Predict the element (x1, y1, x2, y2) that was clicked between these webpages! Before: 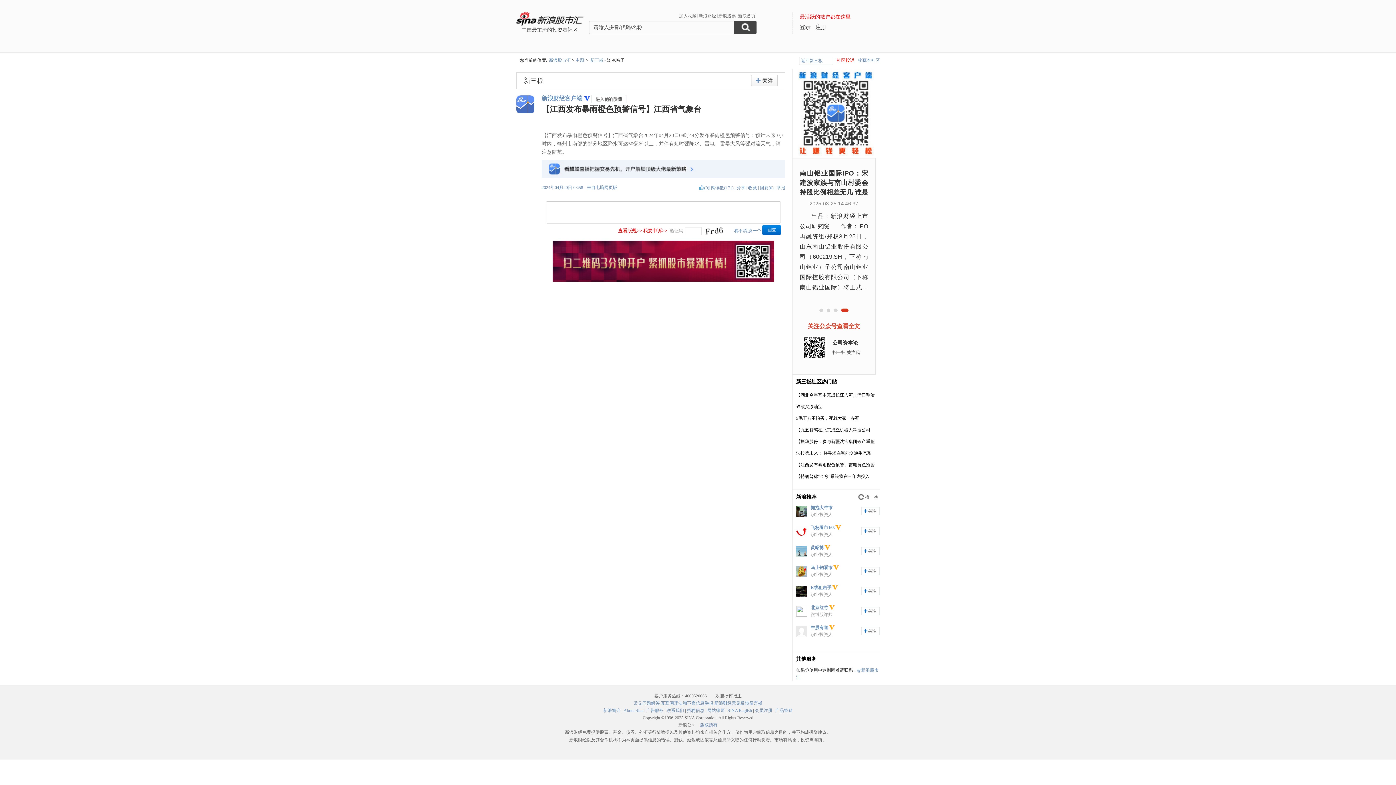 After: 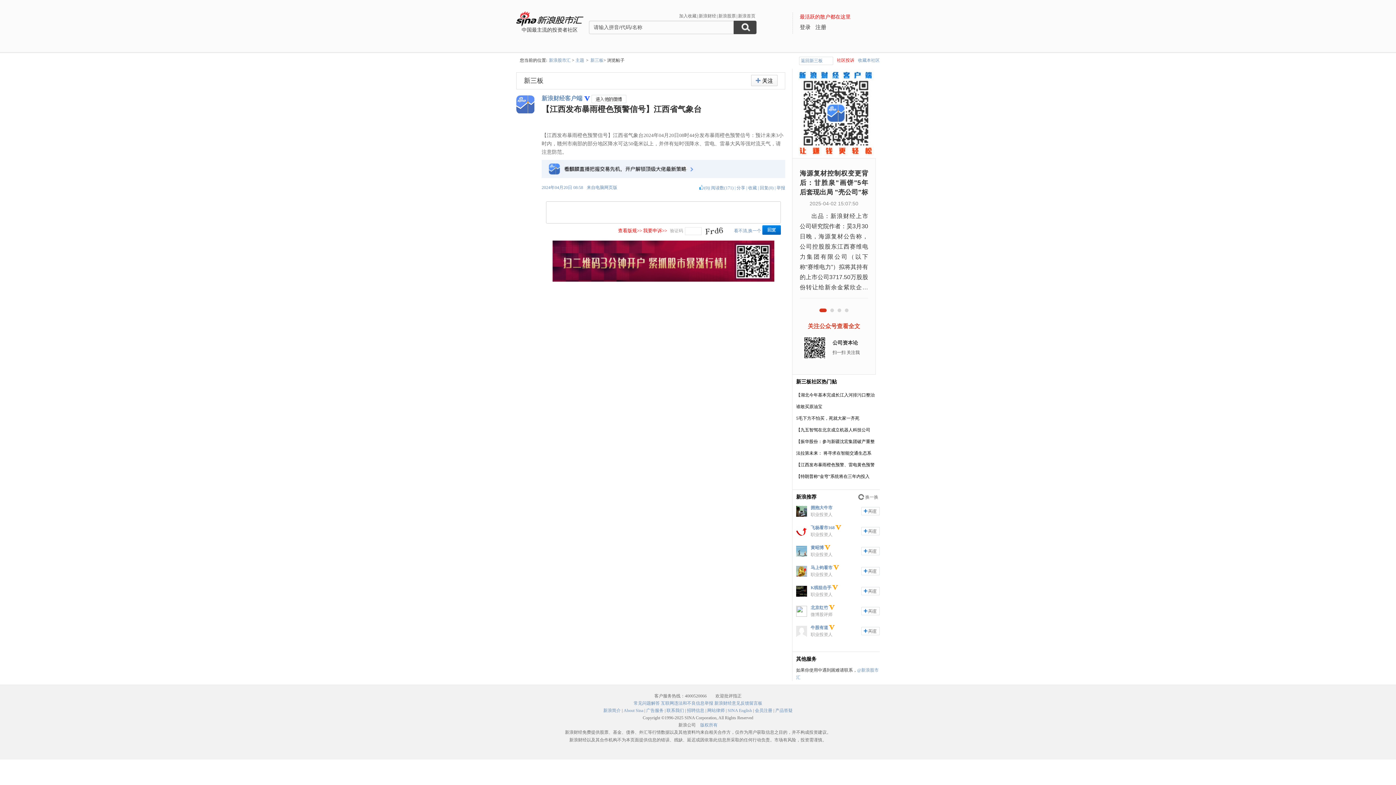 Action: bbox: (828, 625, 834, 630)